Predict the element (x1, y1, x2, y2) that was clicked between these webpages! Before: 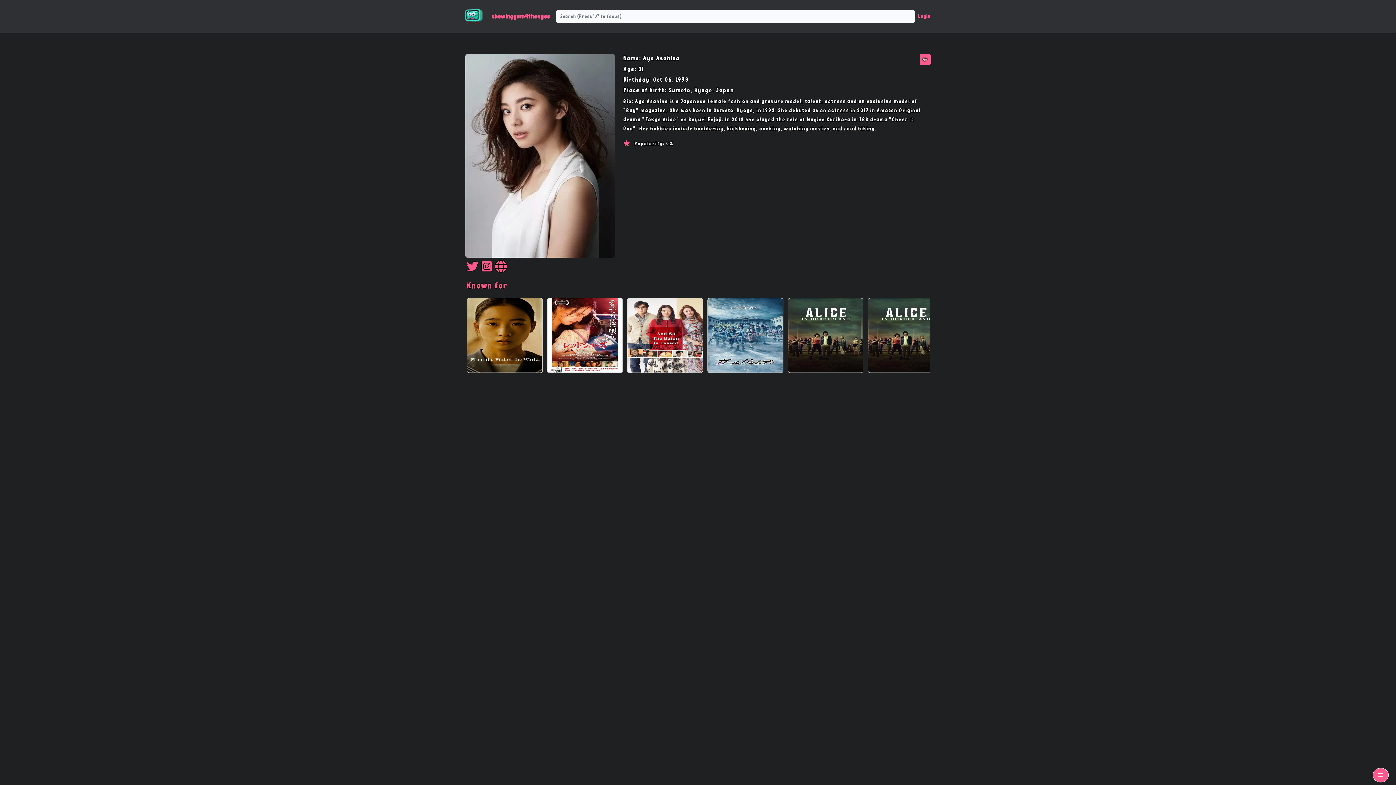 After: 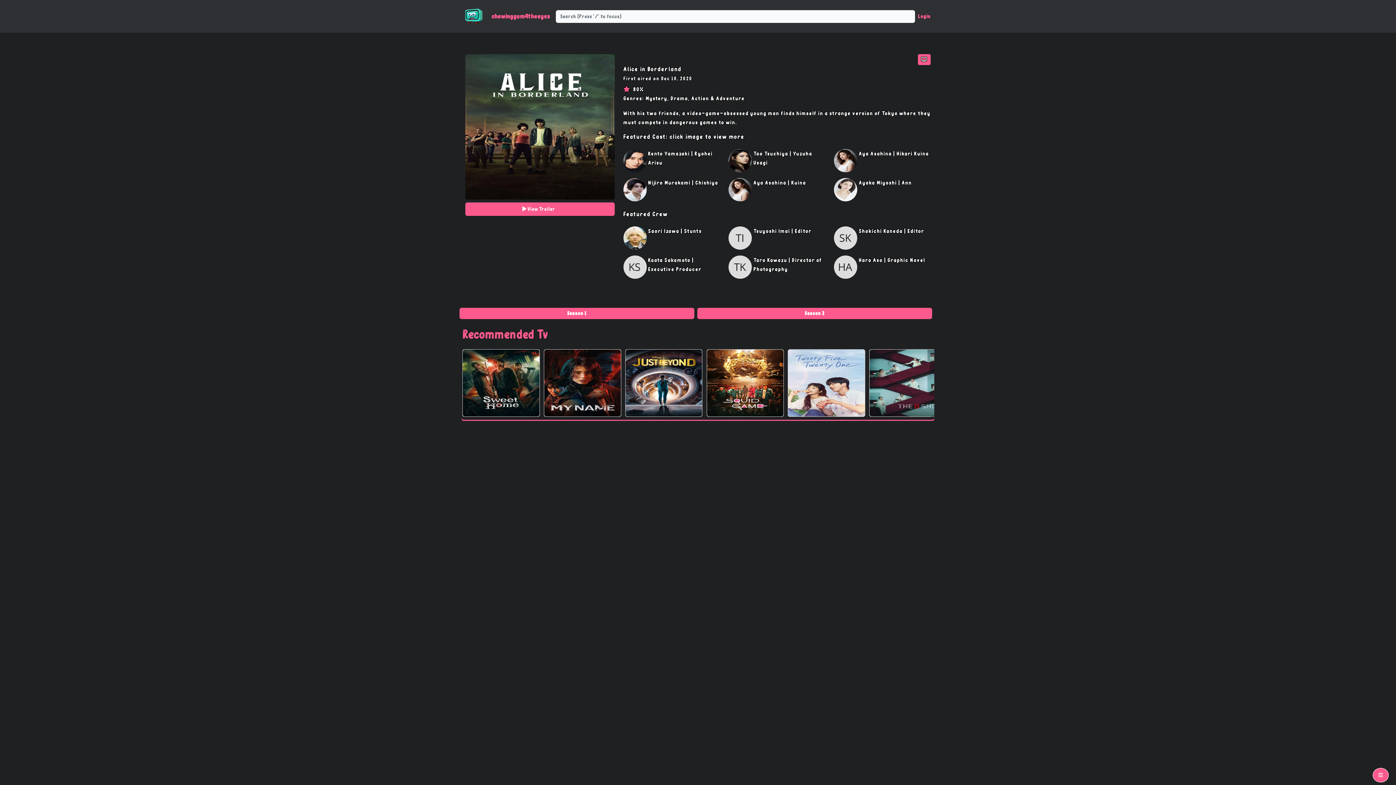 Action: bbox: (868, 298, 943, 372)